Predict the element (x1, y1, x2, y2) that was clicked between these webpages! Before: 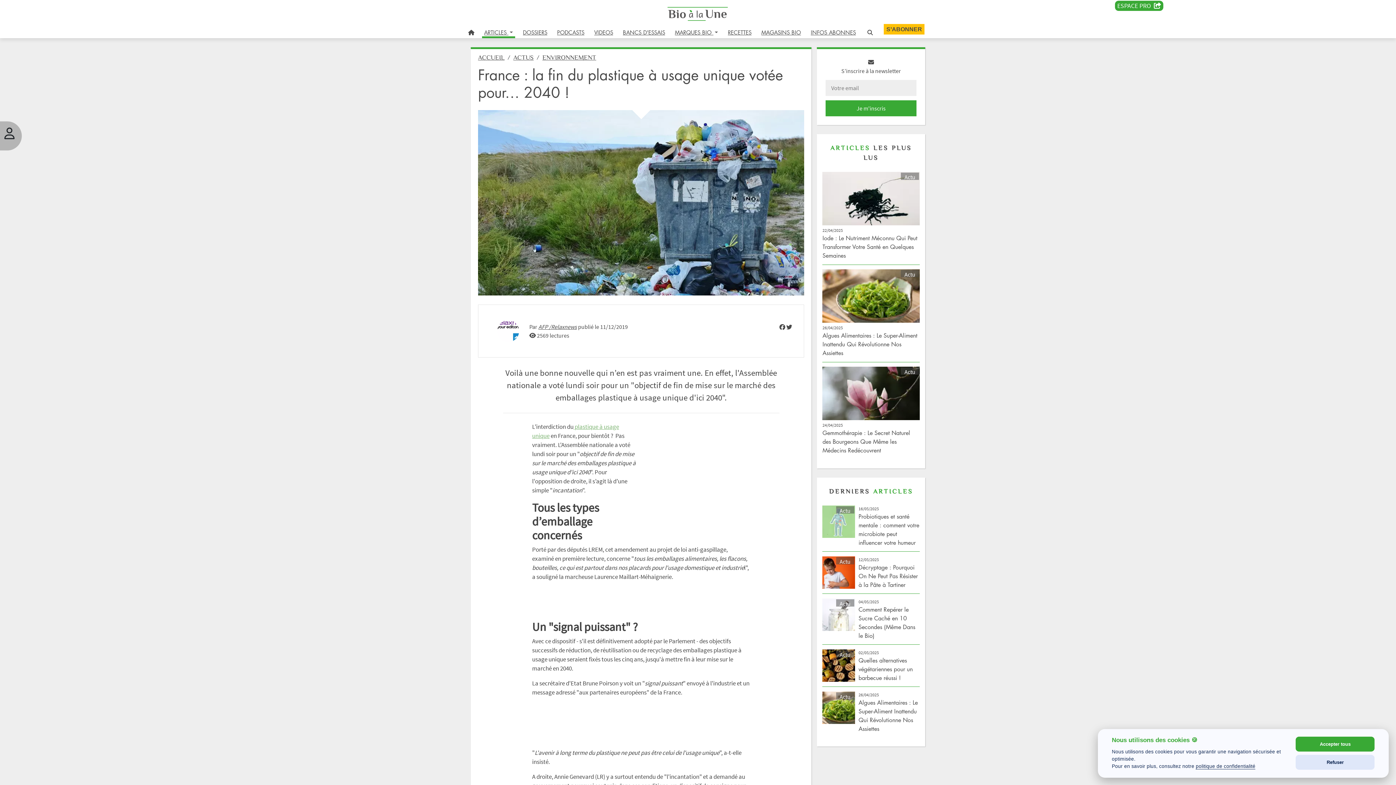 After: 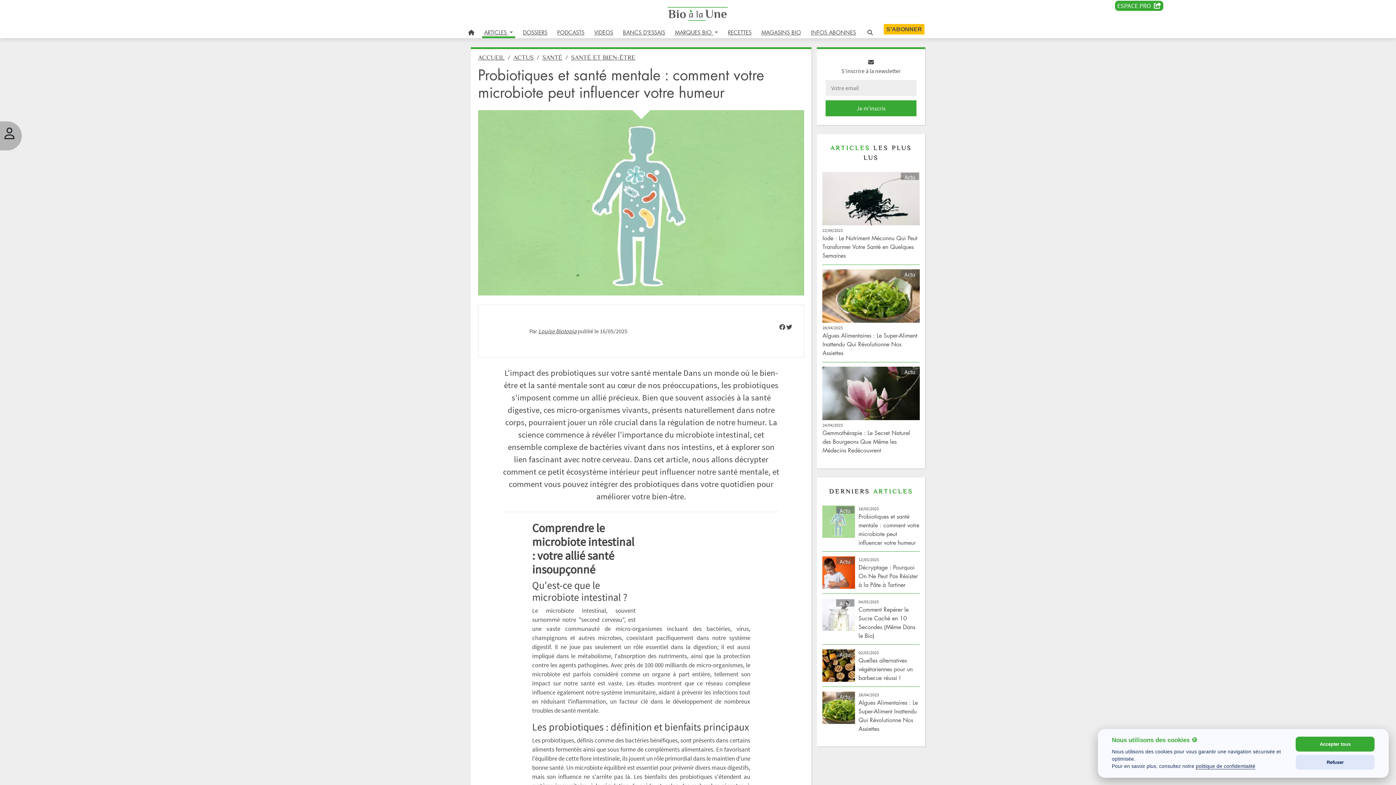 Action: bbox: (822, 505, 855, 538)